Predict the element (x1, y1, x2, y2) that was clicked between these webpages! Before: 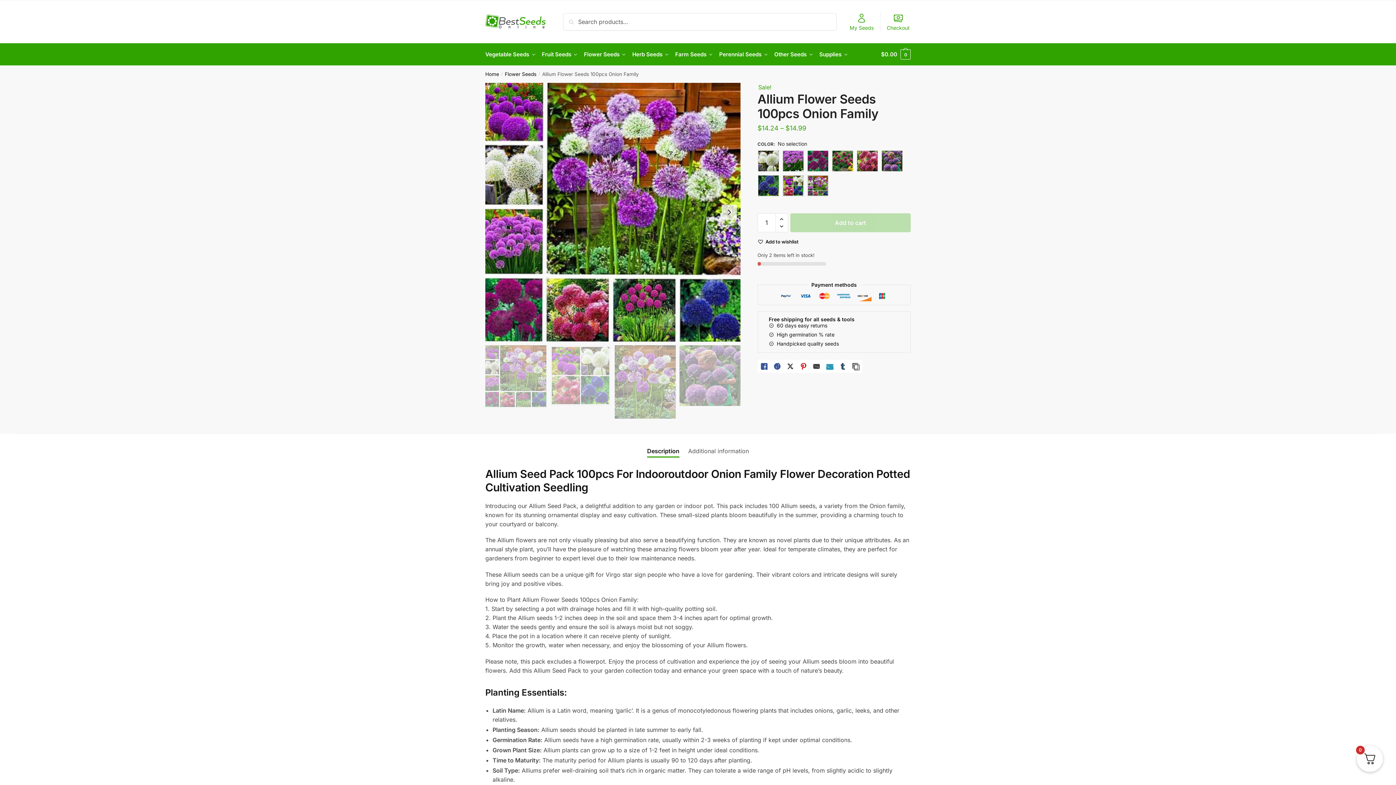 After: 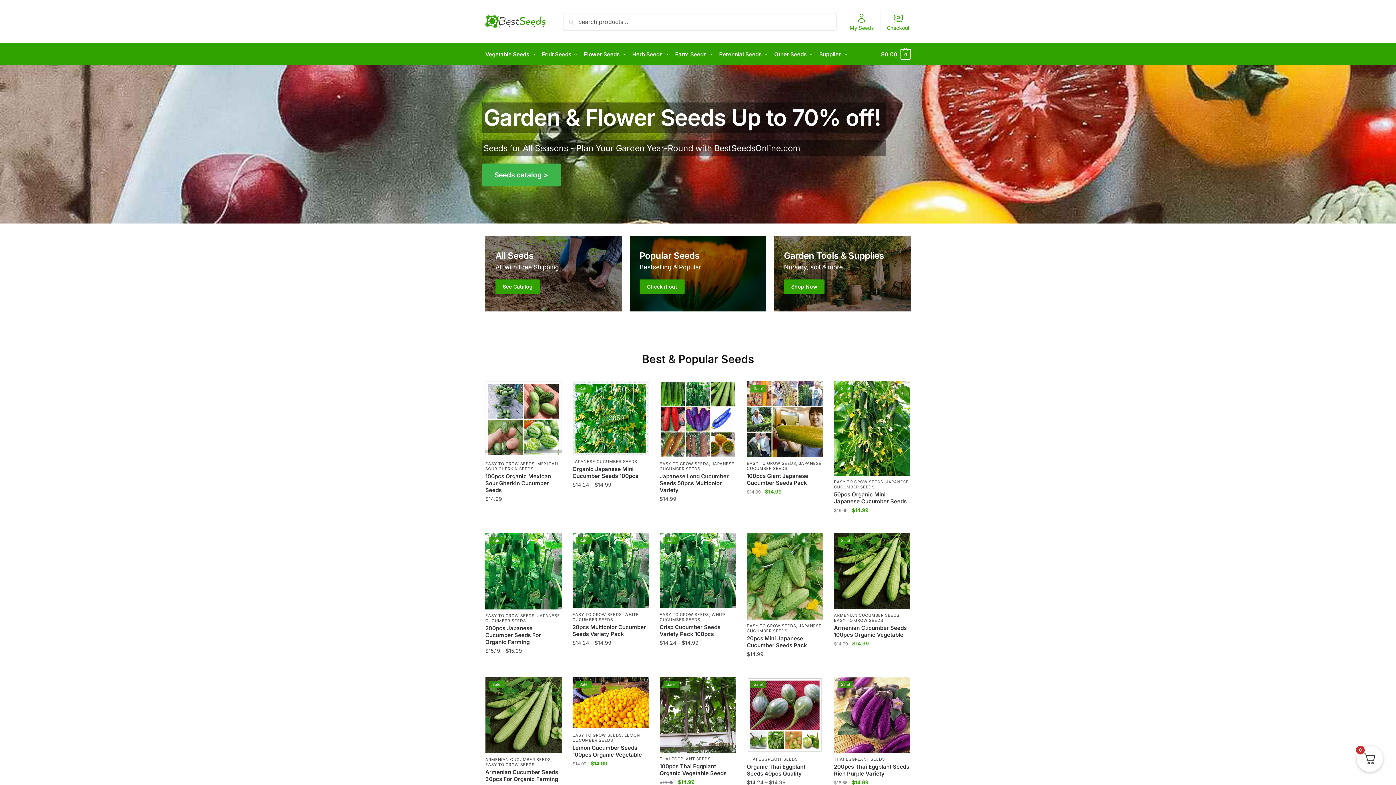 Action: bbox: (485, 22, 545, 29)